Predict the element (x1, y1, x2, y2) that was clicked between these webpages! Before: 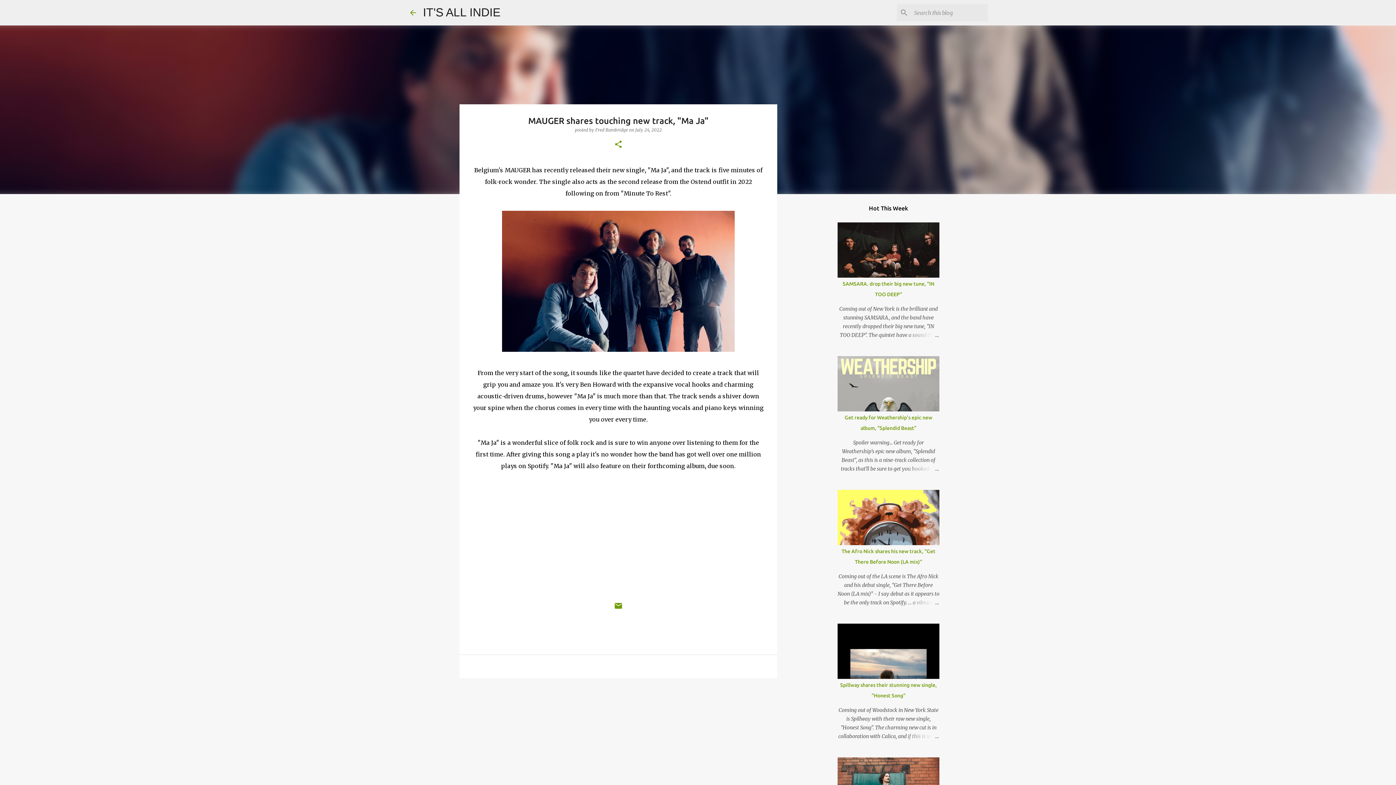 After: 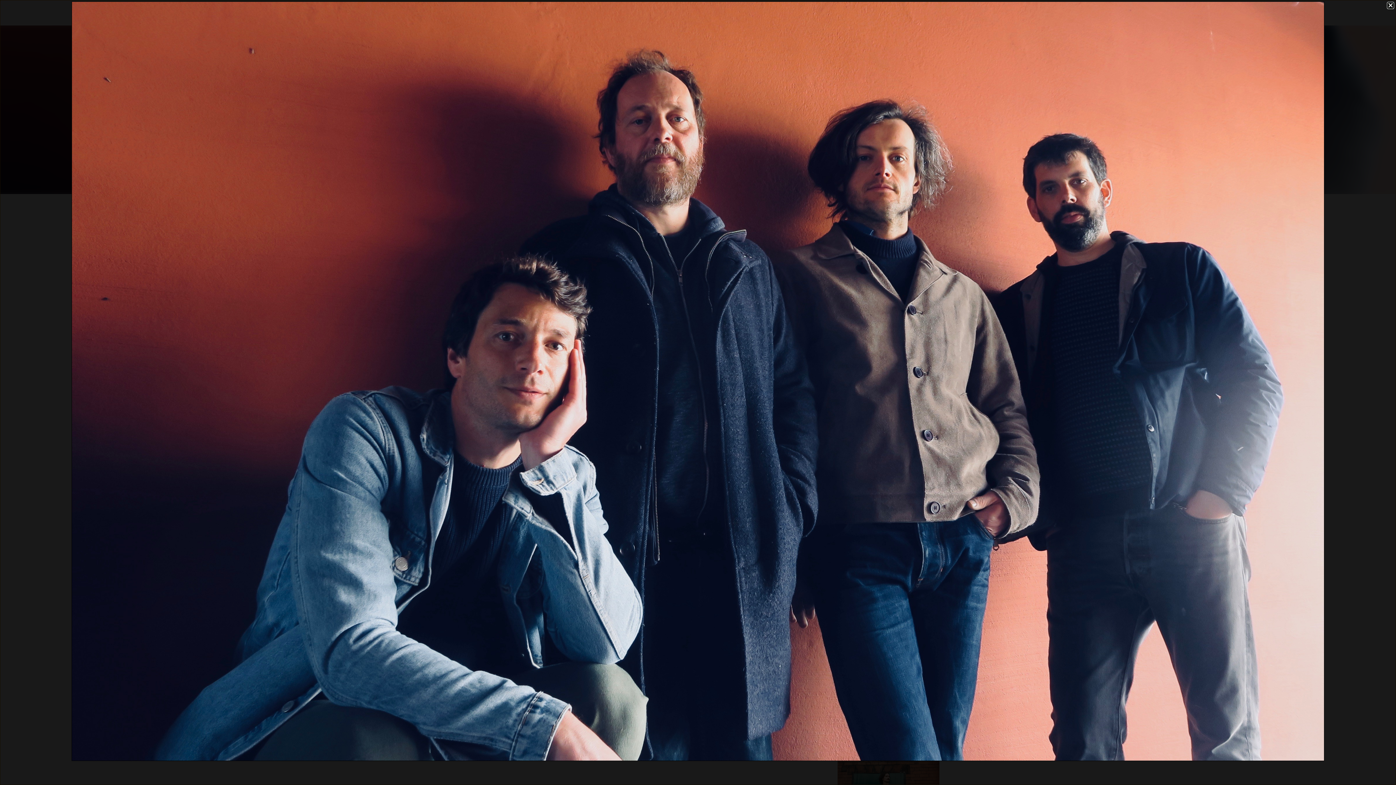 Action: bbox: (502, 210, 734, 355)